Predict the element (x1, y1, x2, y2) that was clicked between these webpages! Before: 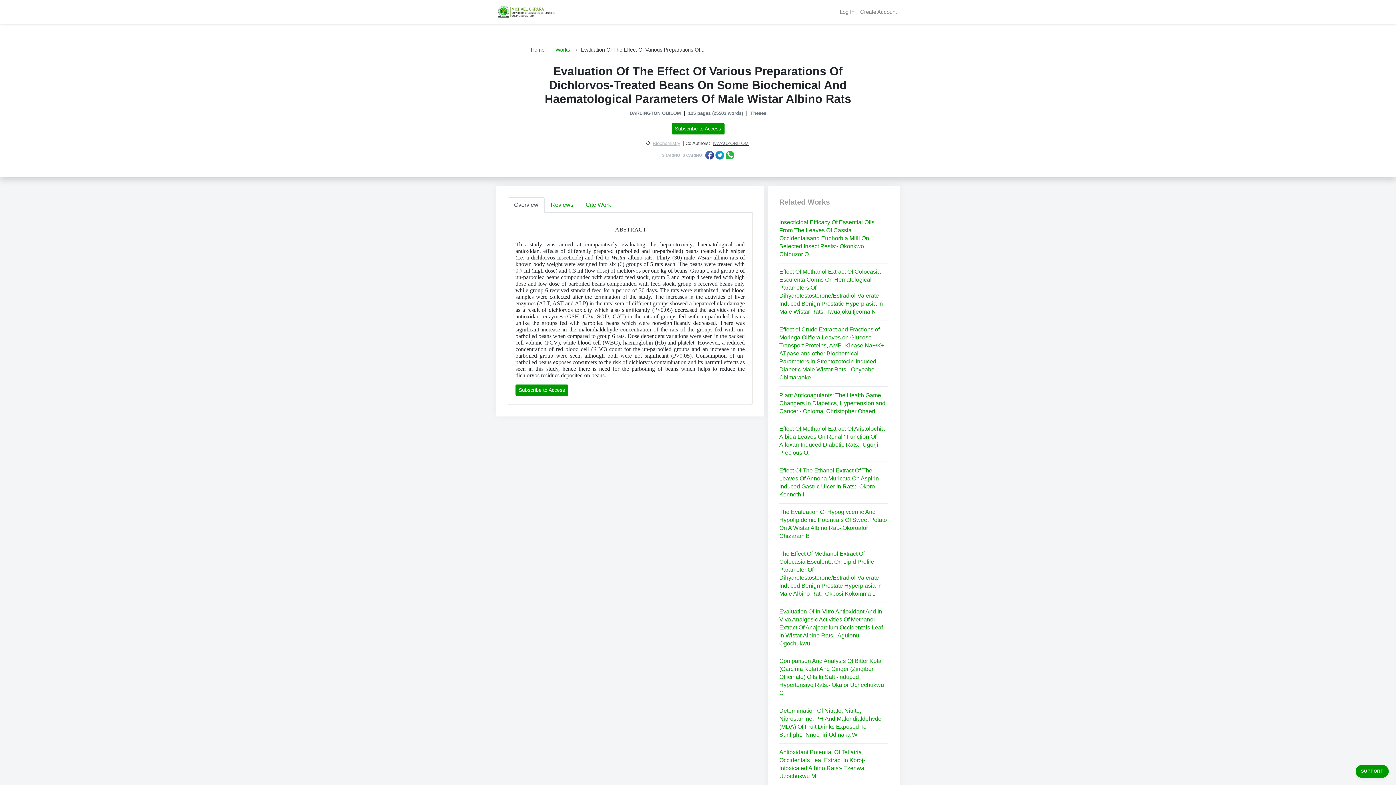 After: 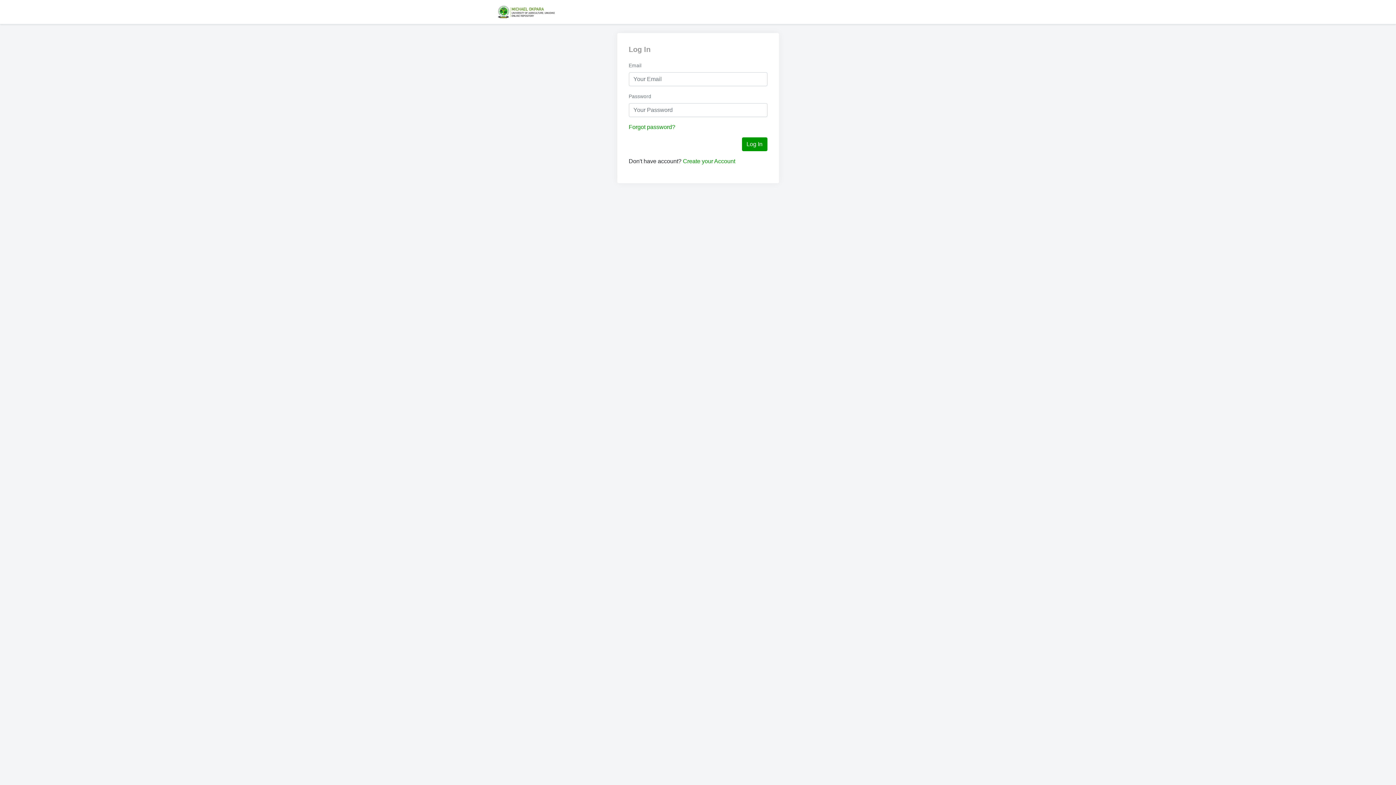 Action: bbox: (837, 5, 857, 18) label: Log In